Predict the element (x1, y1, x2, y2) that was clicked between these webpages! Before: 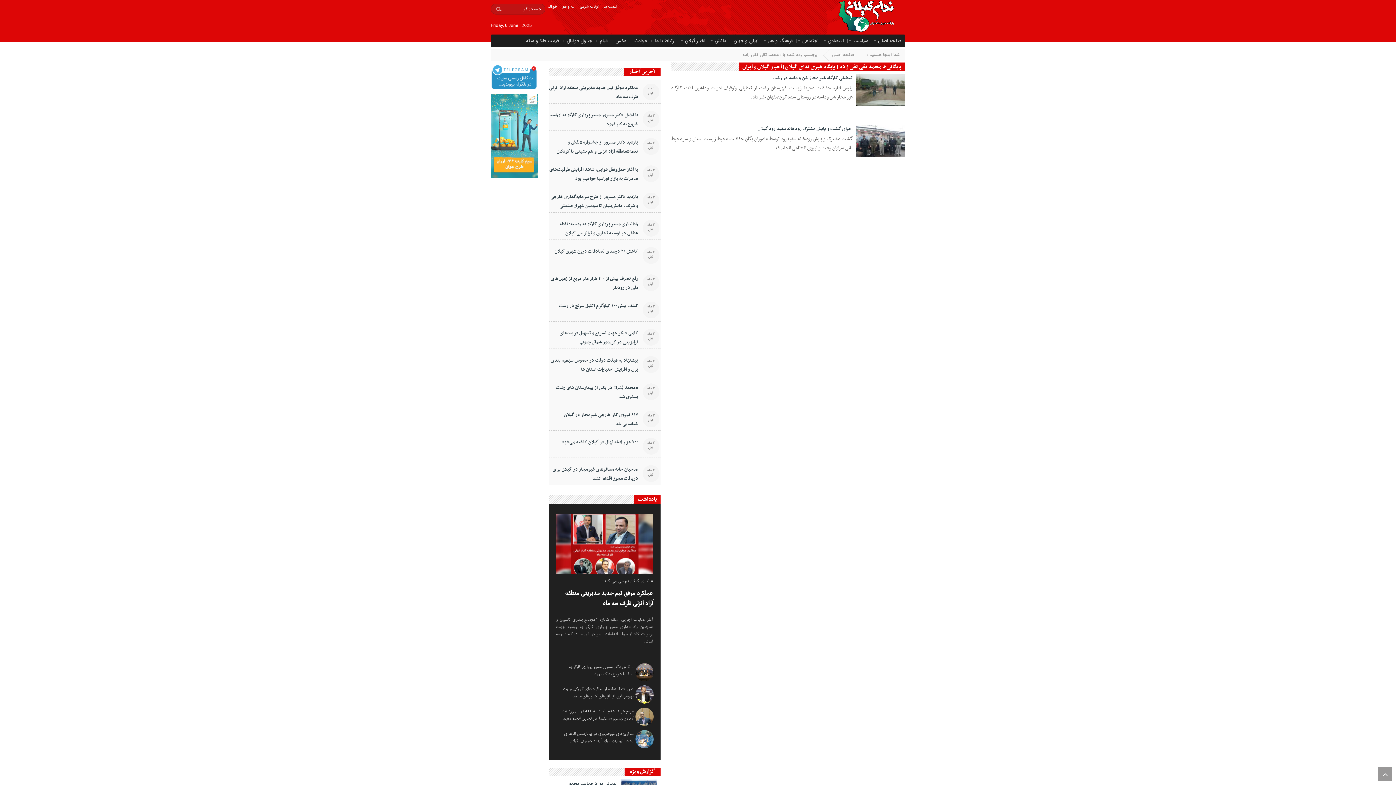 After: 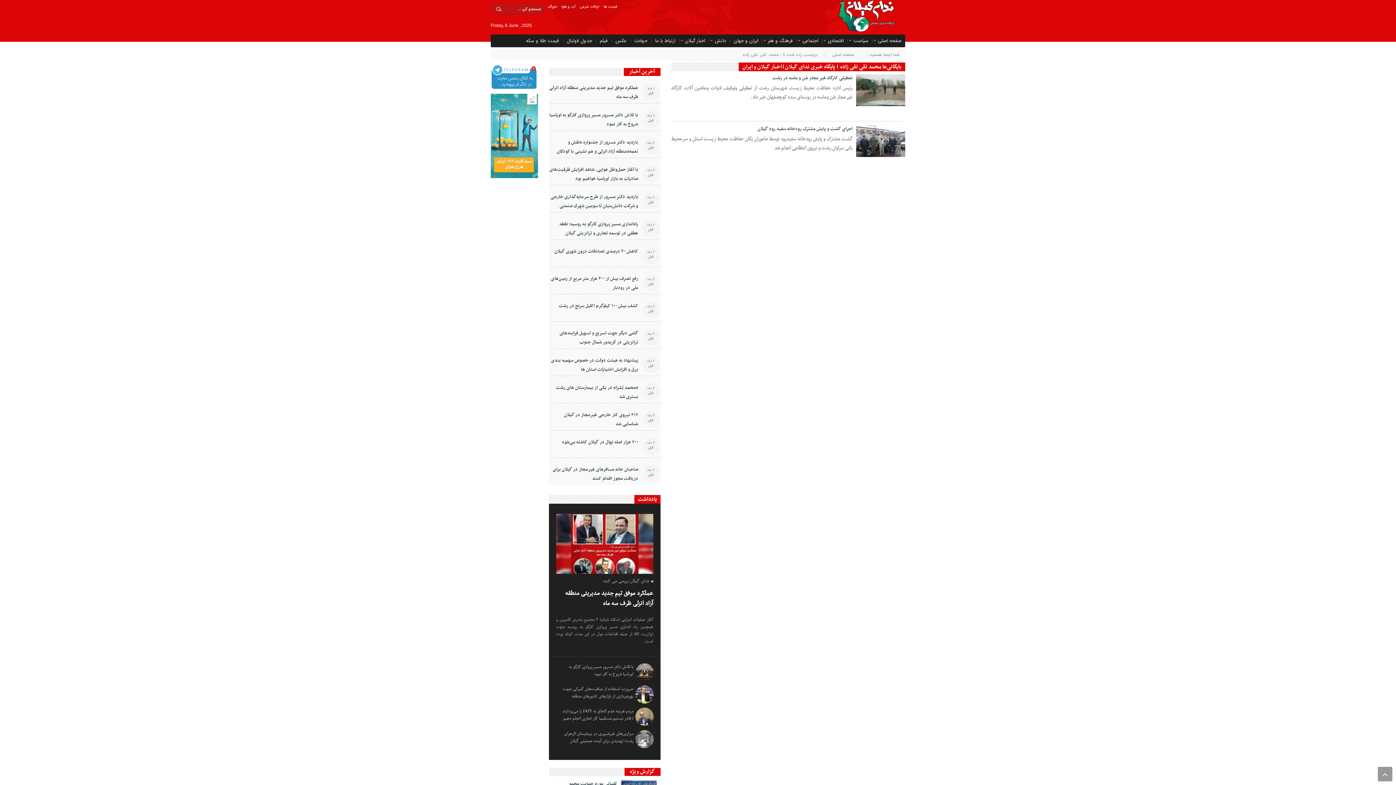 Action: bbox: (635, 735, 653, 743)